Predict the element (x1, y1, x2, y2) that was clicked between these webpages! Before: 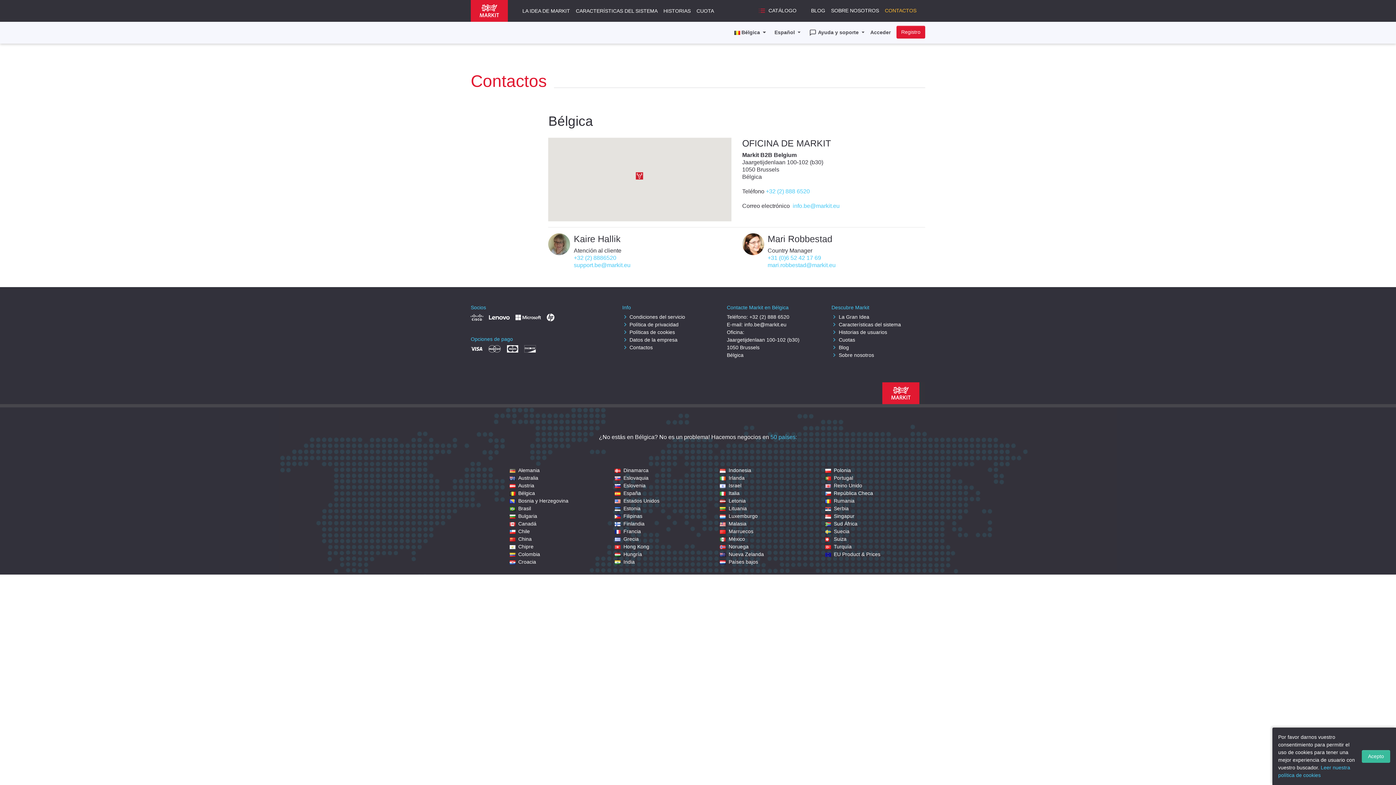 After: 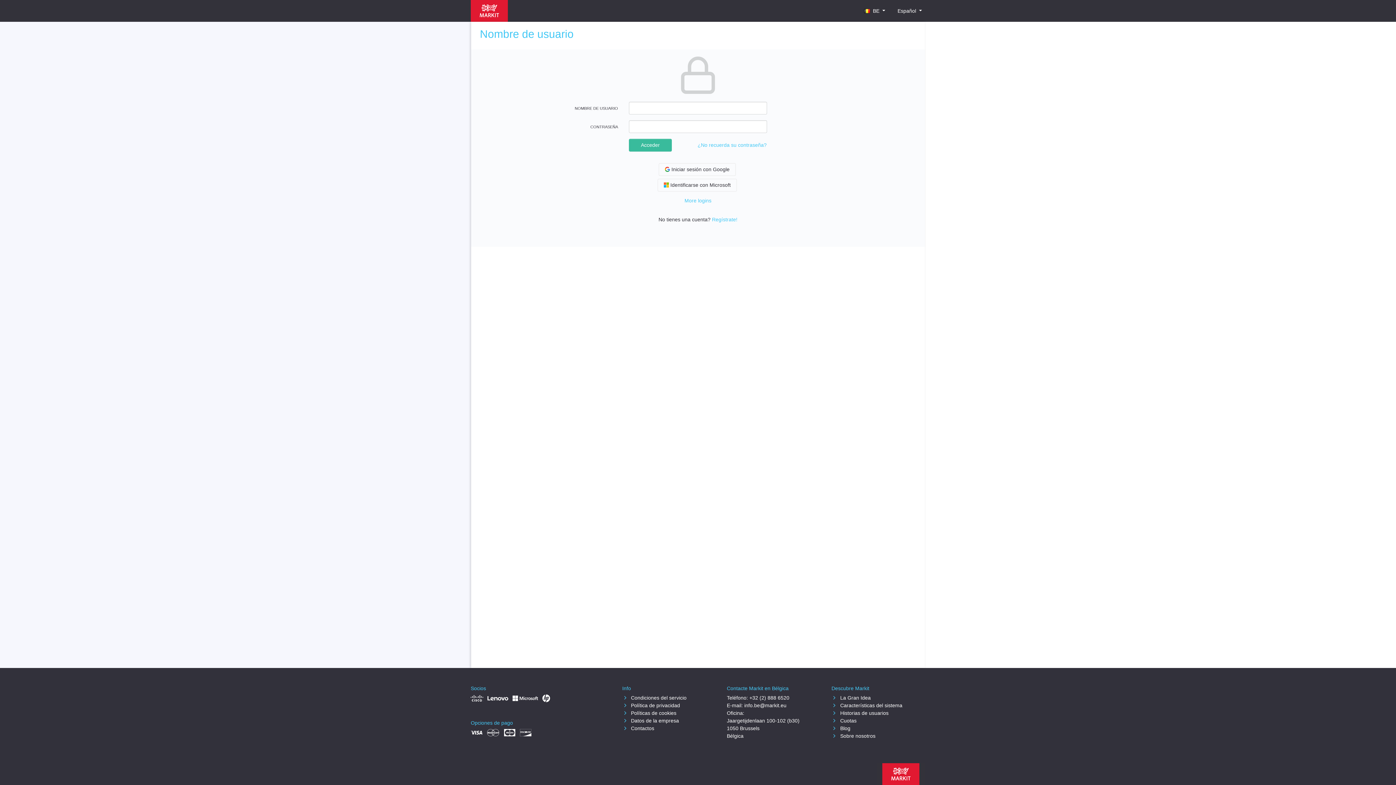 Action: bbox: (870, 29, 890, 35) label: Acceder